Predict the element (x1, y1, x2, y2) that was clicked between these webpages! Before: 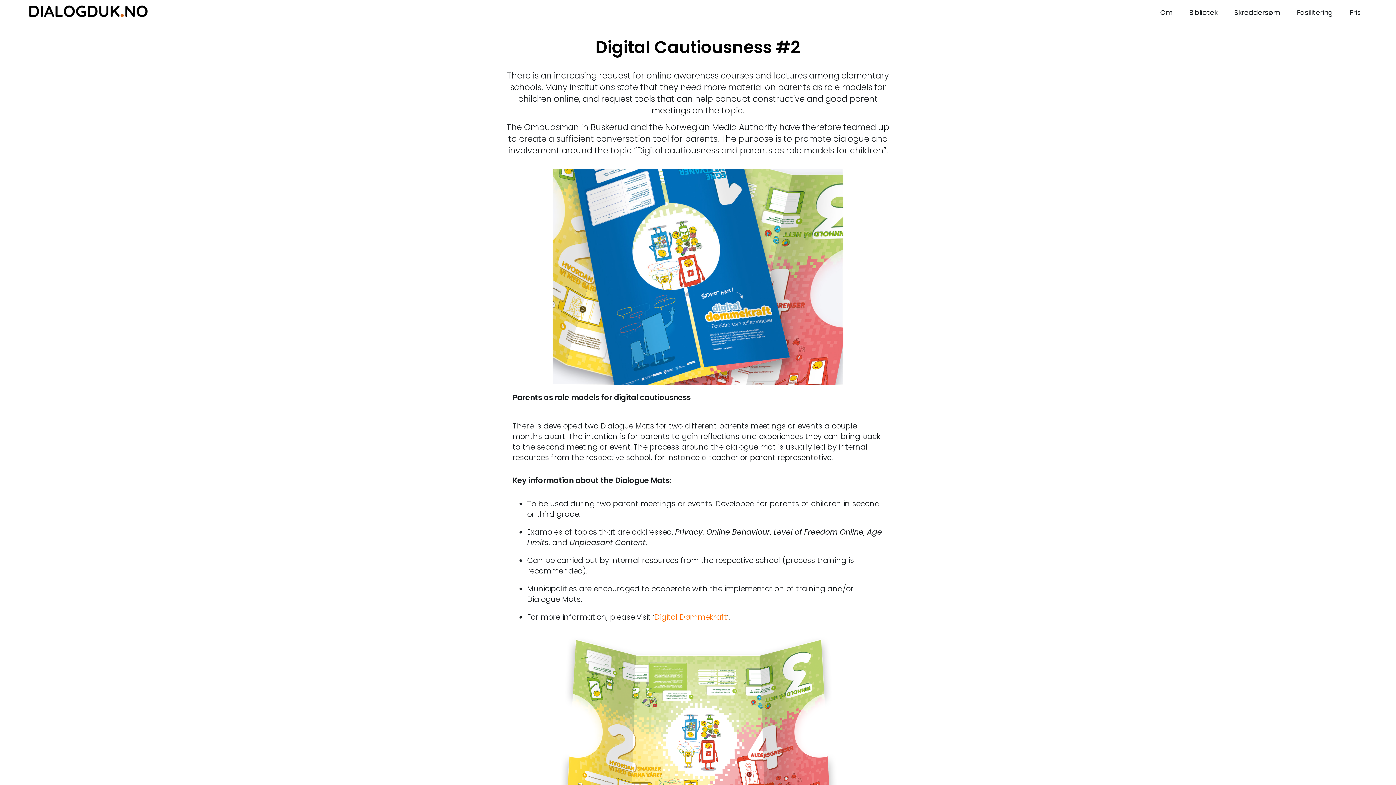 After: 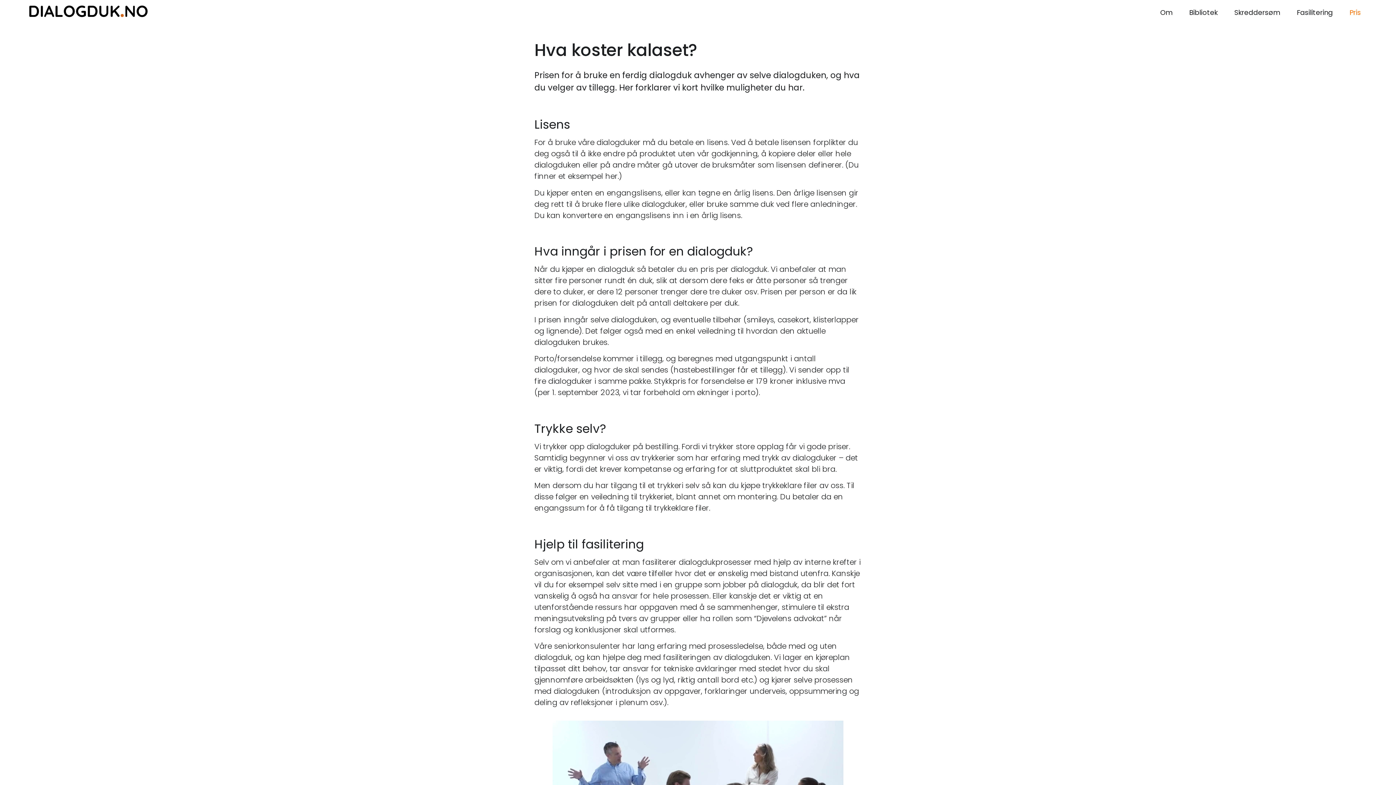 Action: label: Pris bbox: (1342, 0, 1368, 25)